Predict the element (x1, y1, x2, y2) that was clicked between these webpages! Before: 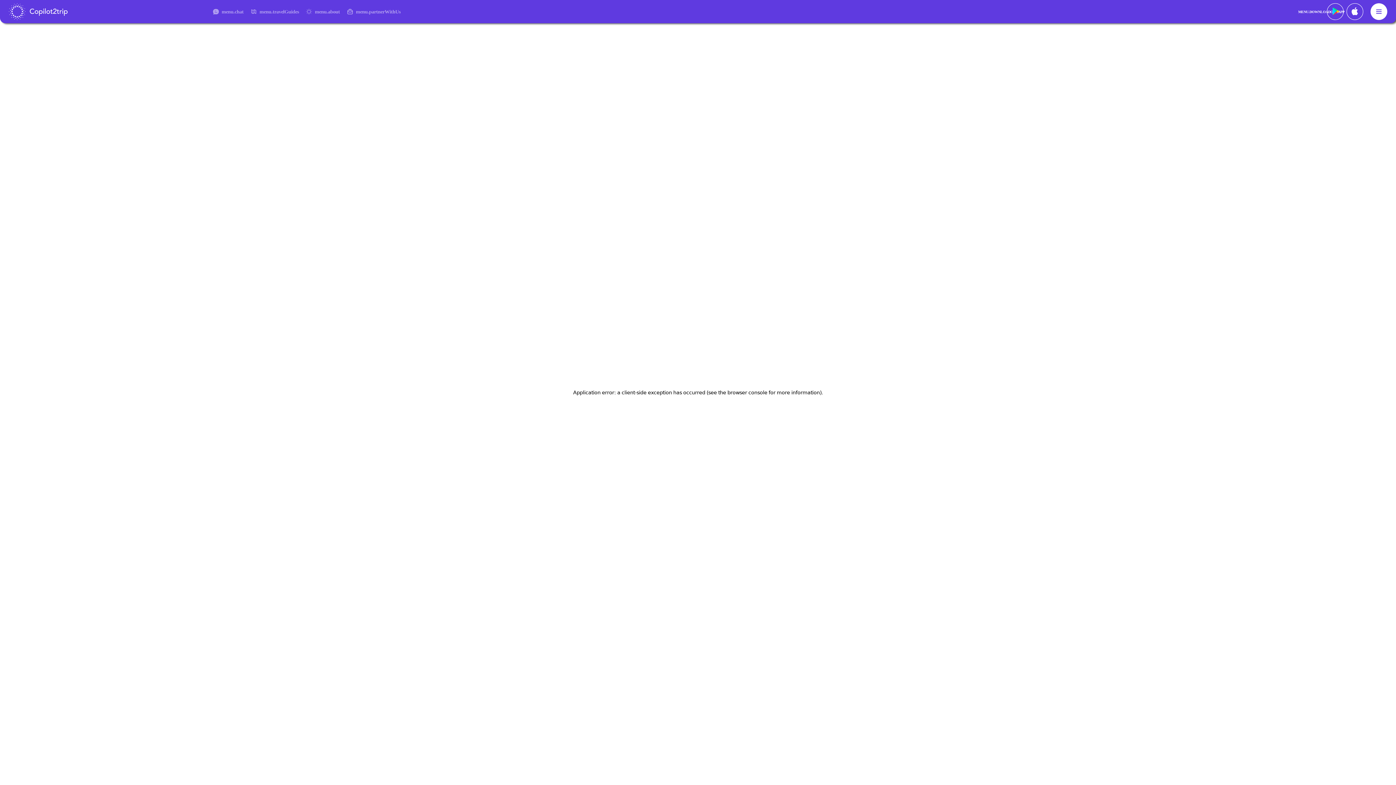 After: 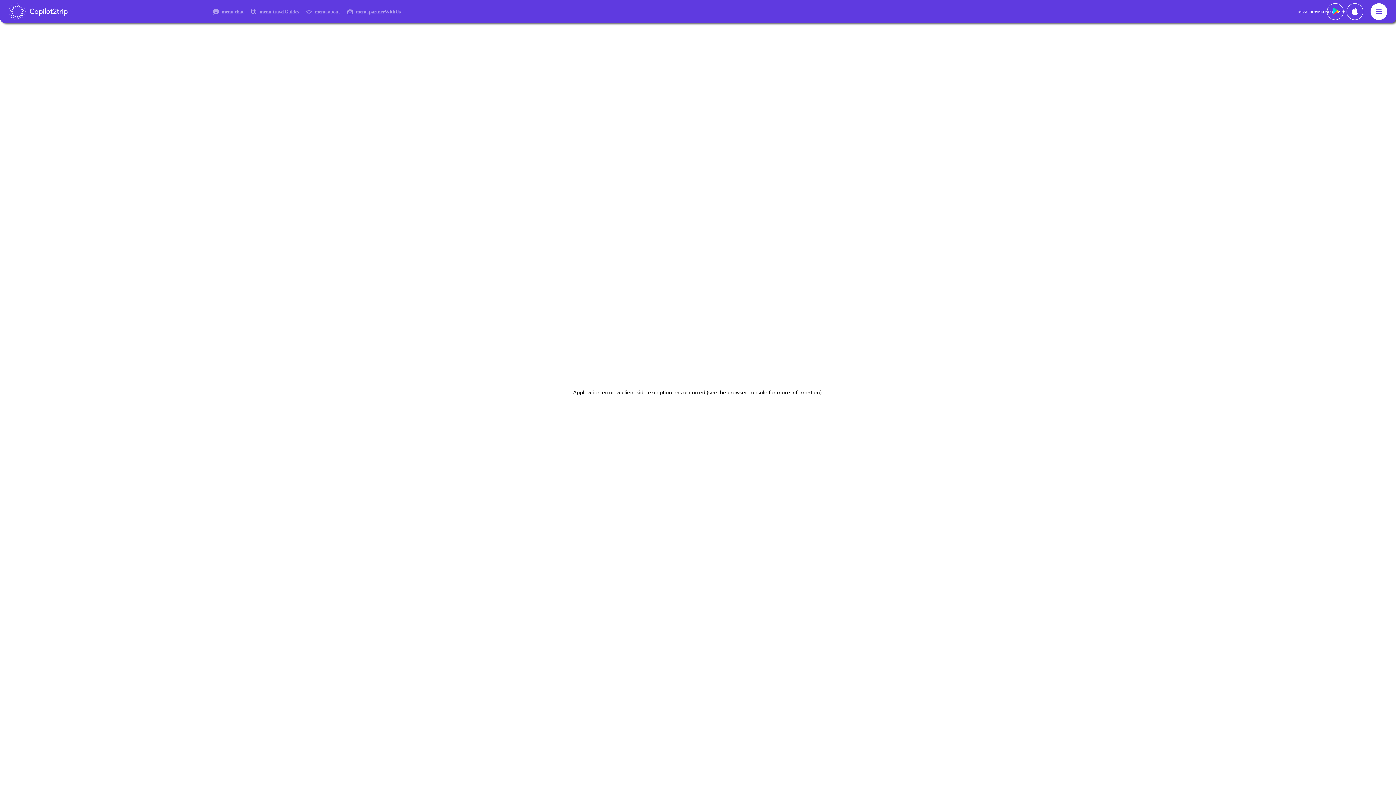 Action: bbox: (1346, 3, 1363, 20)